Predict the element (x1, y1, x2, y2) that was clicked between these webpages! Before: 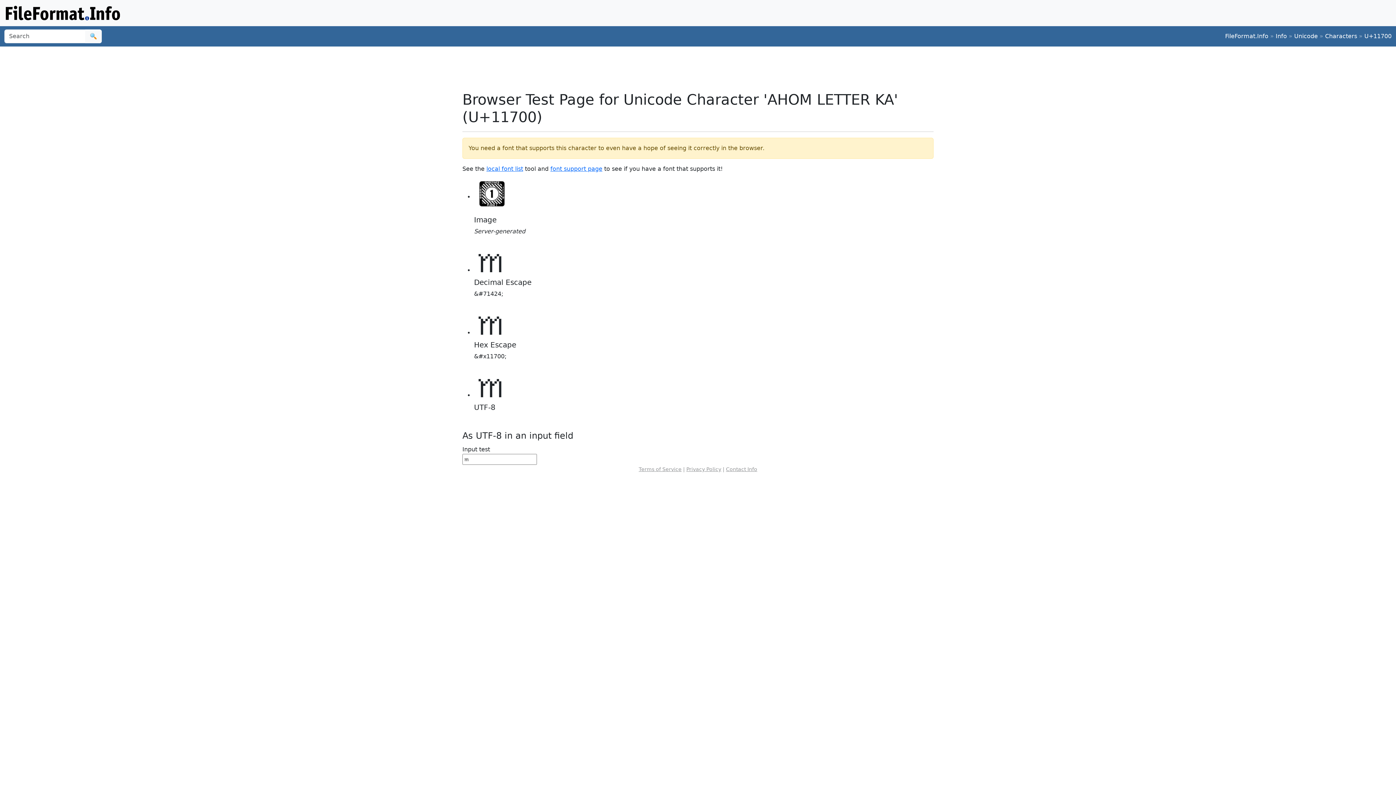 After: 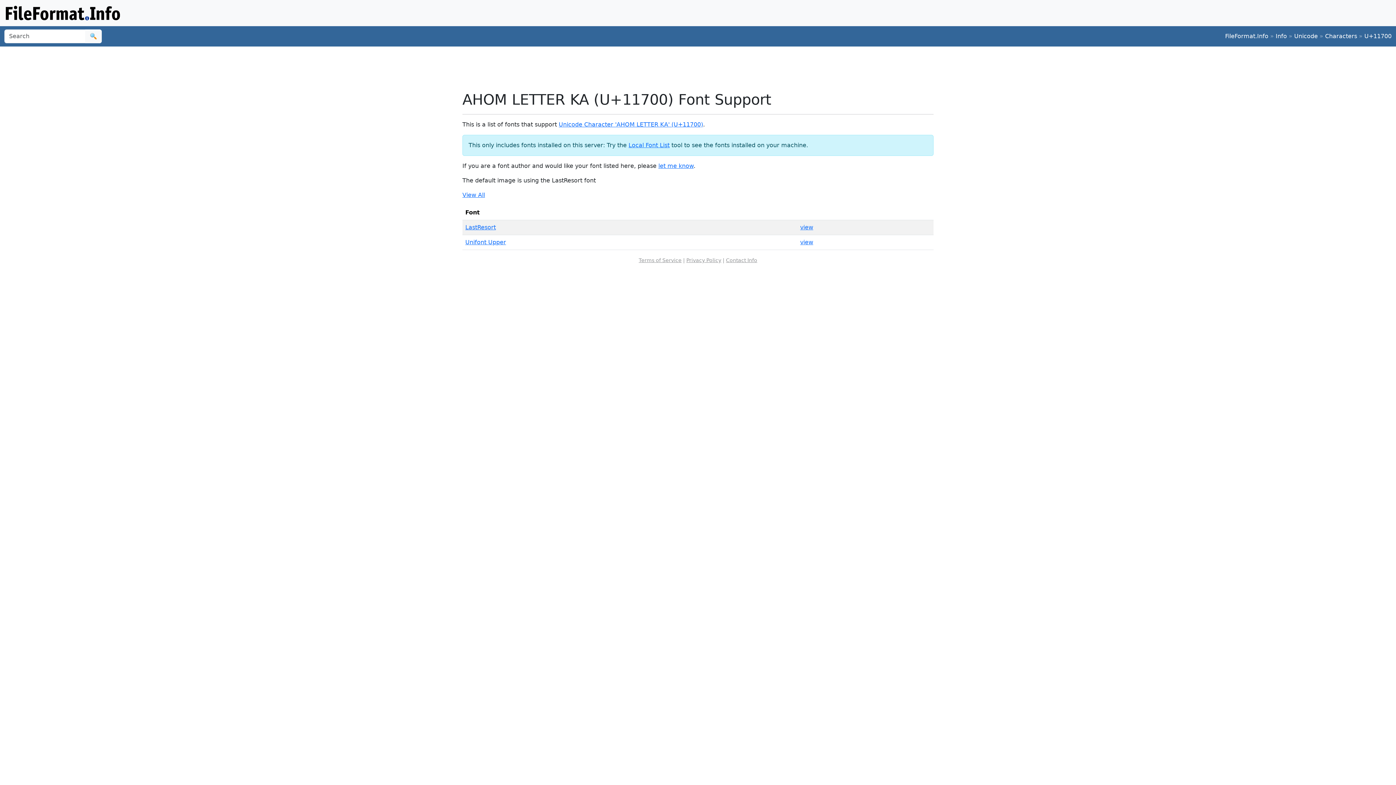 Action: bbox: (550, 165, 602, 172) label: font support page